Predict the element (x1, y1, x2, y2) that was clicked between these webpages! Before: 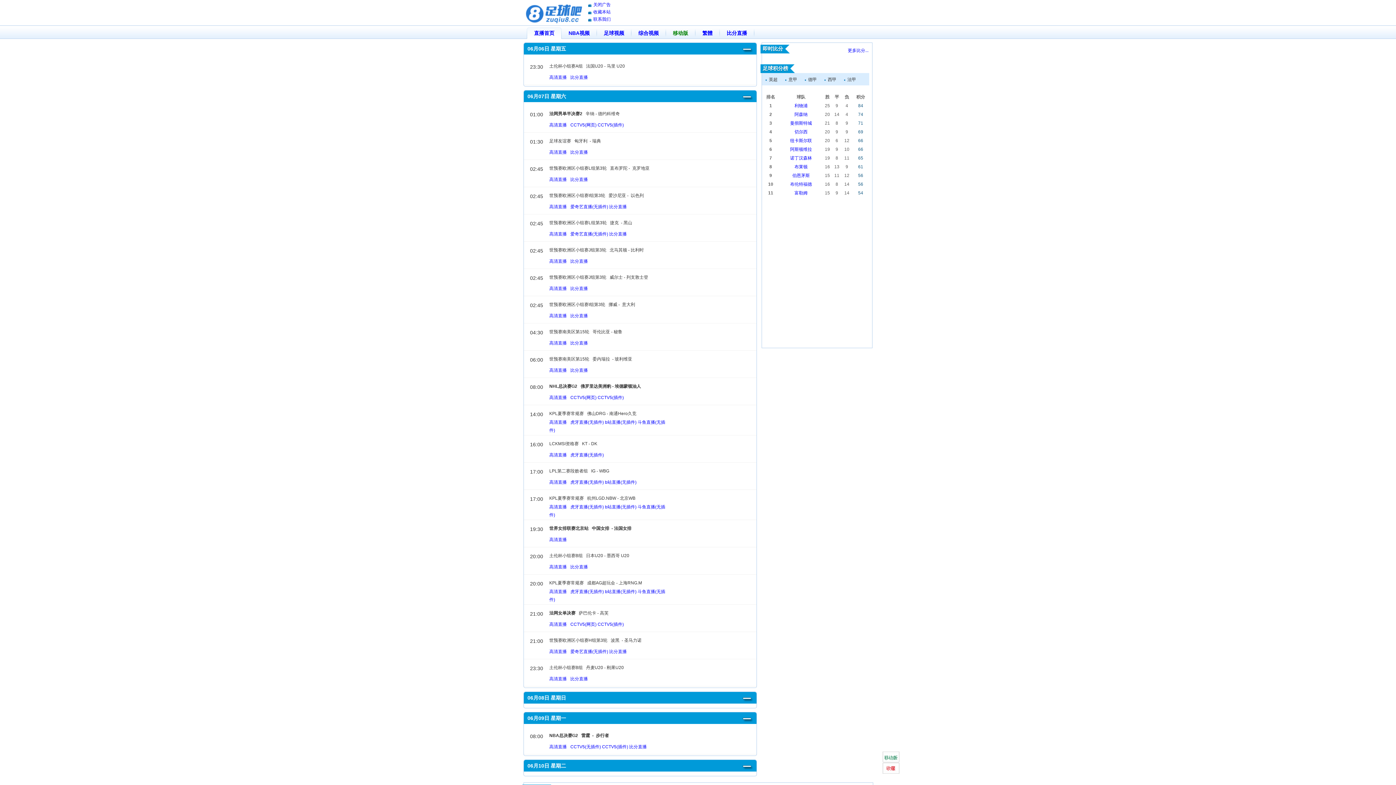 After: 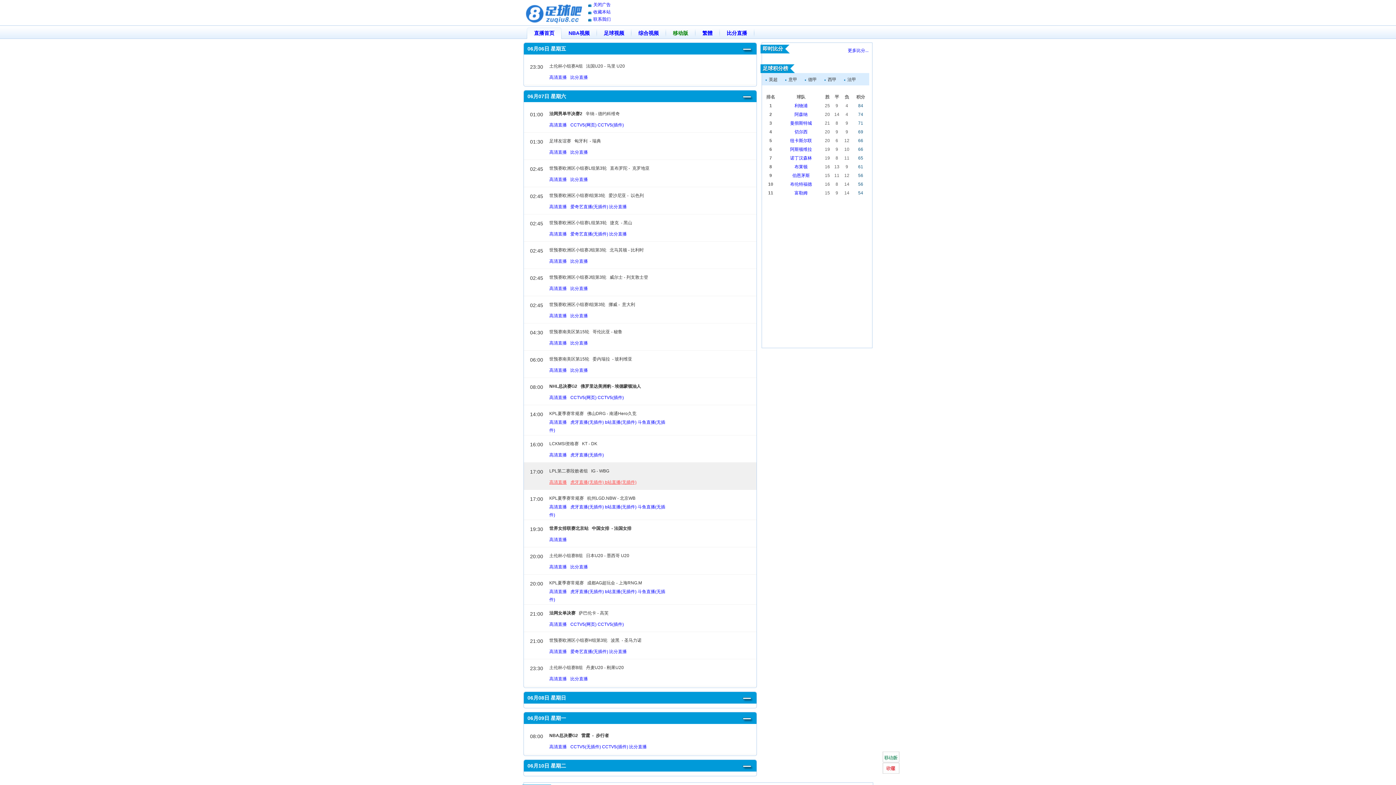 Action: bbox: (549, 478, 567, 486) label: 高清直播